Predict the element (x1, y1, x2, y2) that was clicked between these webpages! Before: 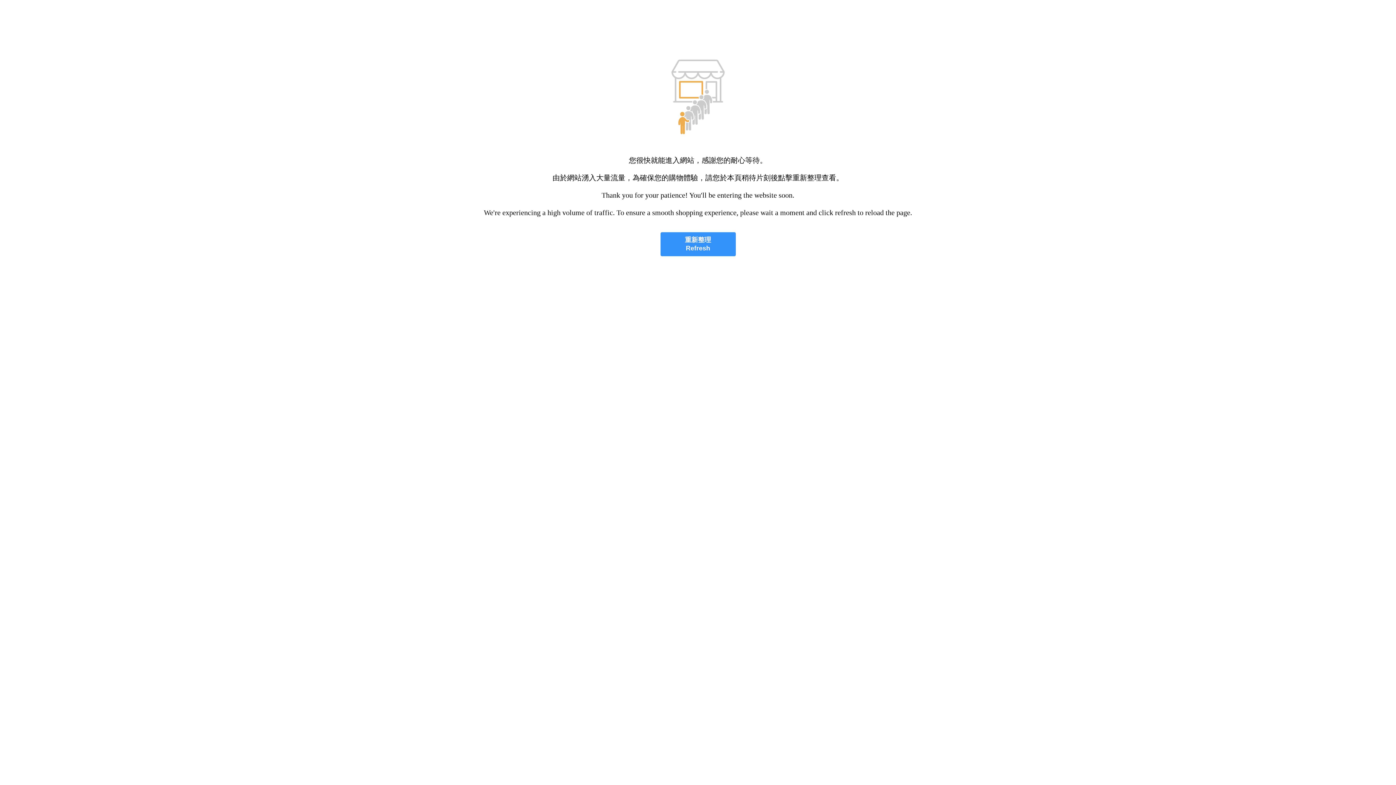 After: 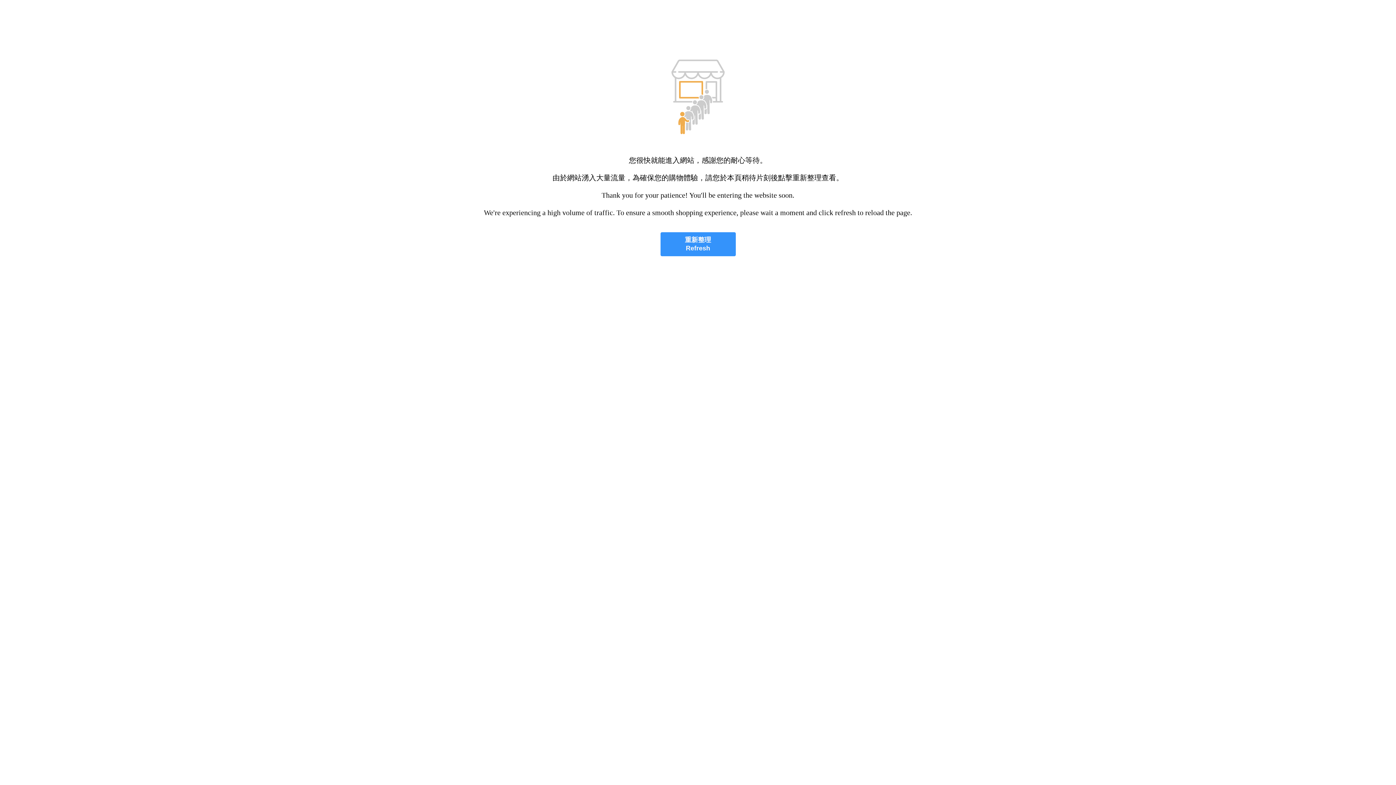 Action: bbox: (660, 232, 735, 256) label: 重新整理
Refresh